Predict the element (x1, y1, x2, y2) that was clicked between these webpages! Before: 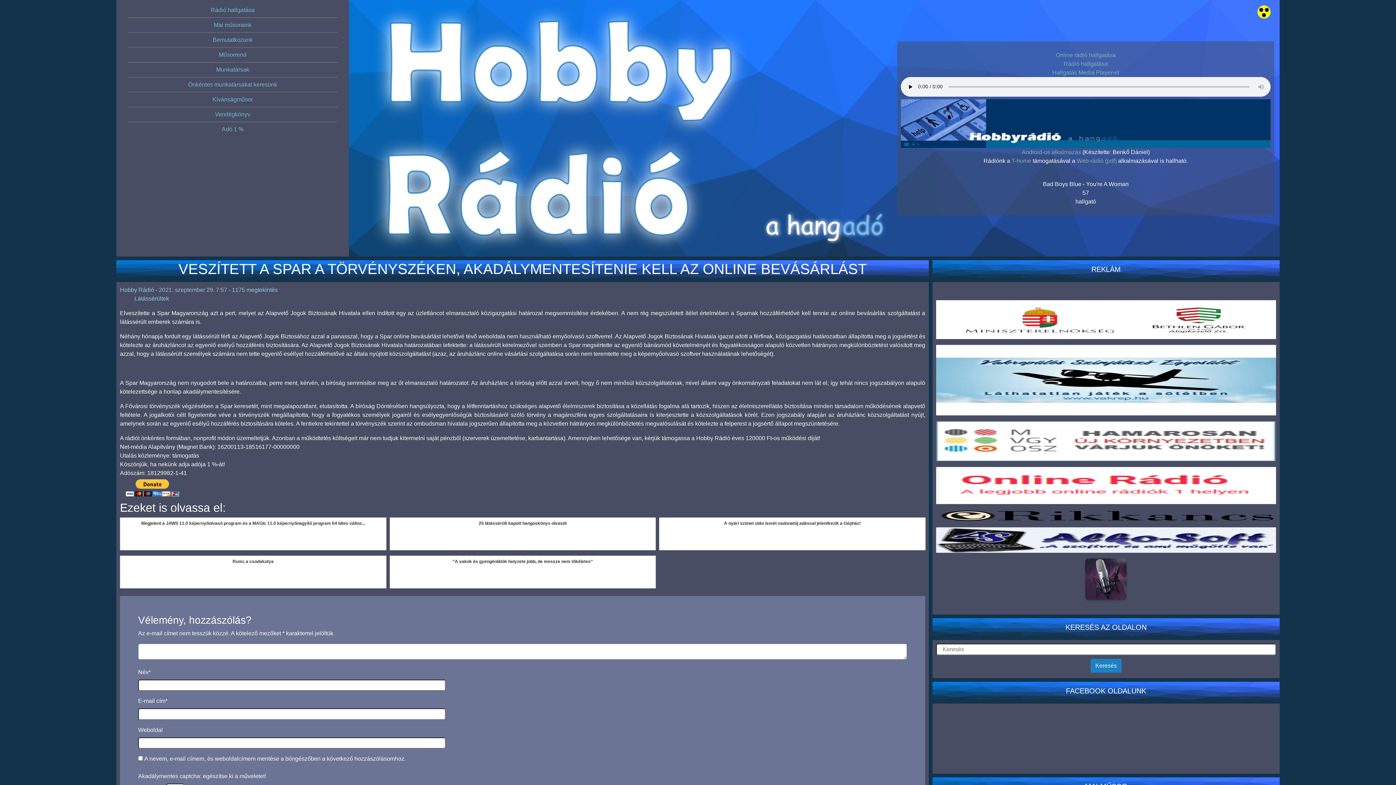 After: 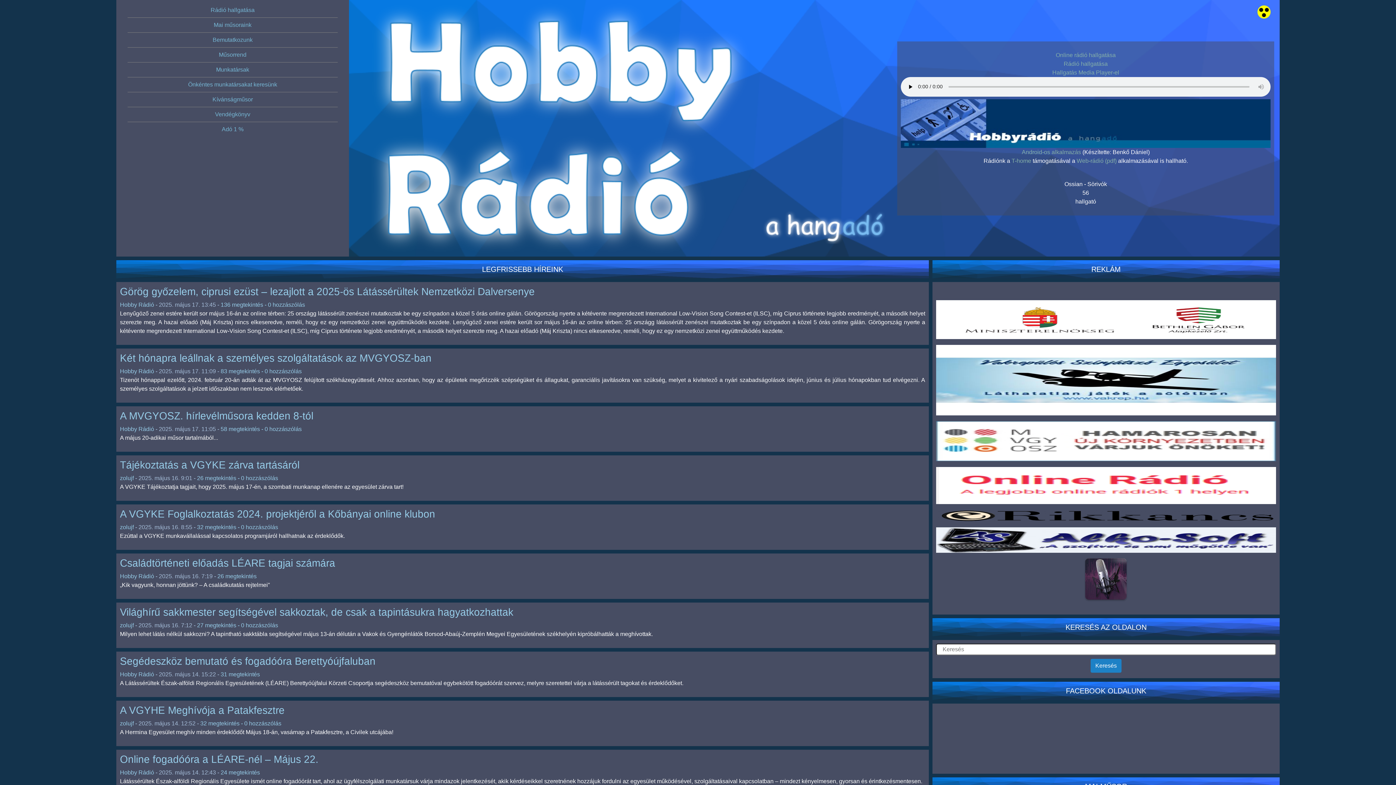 Action: label: Látássérültek bbox: (134, 295, 169, 301)